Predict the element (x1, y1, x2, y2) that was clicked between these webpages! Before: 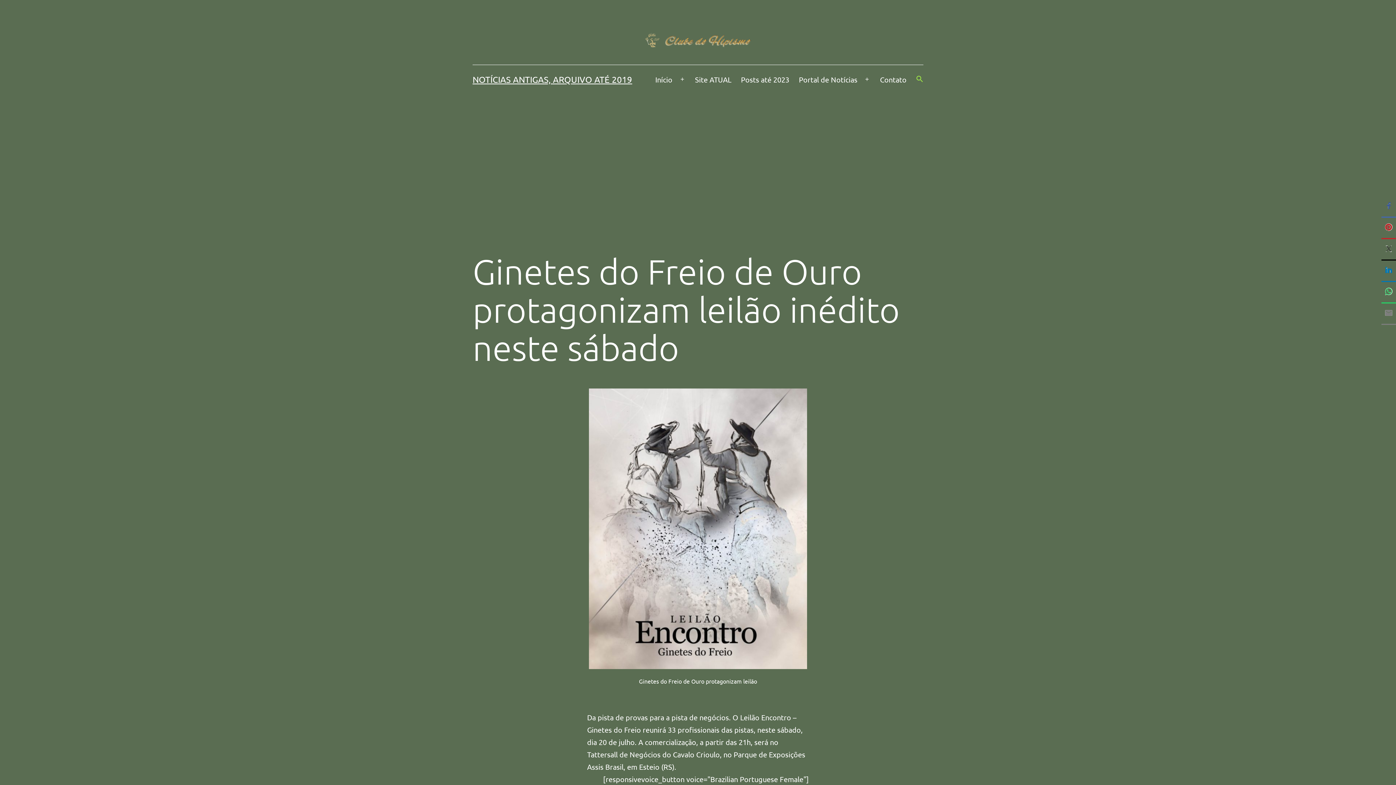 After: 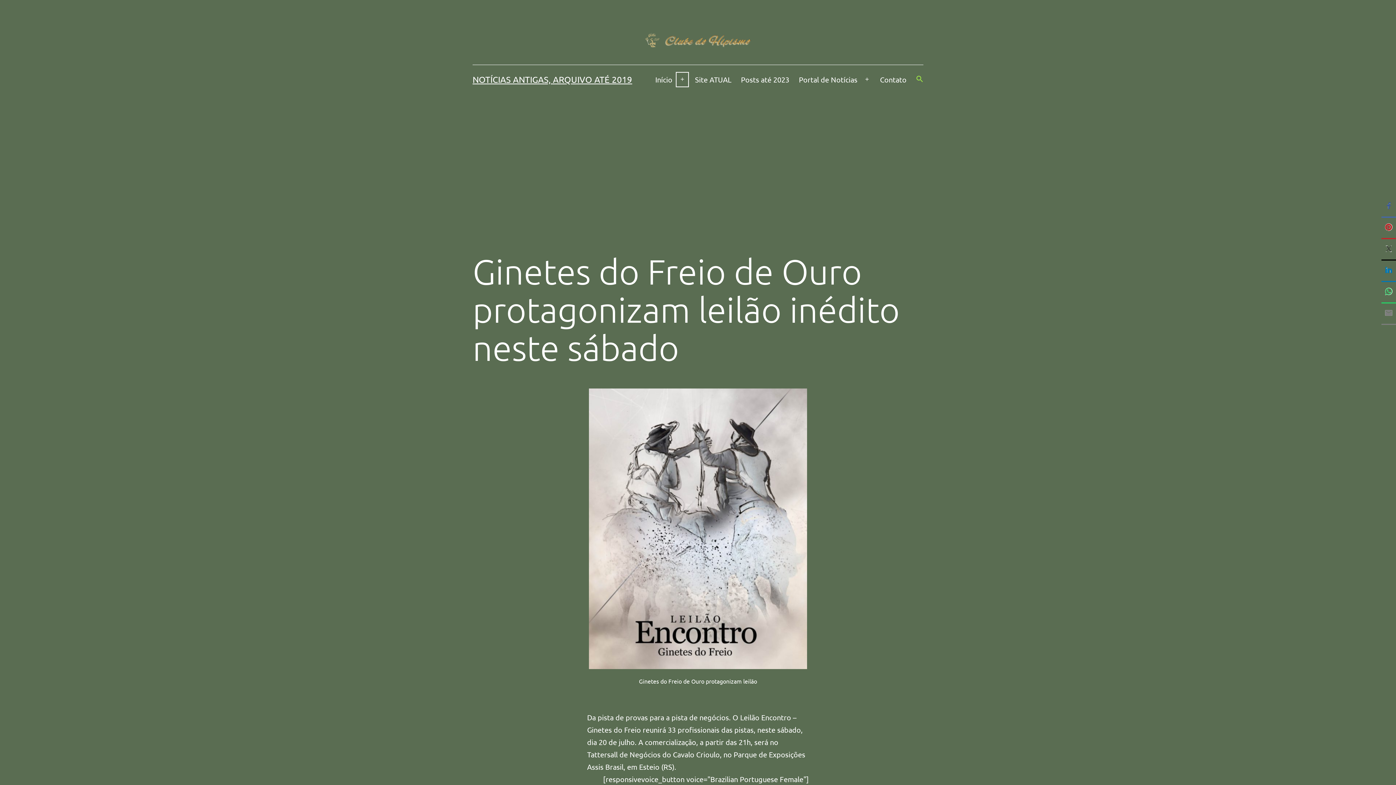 Action: bbox: (674, 70, 690, 88) label: Abrir menu